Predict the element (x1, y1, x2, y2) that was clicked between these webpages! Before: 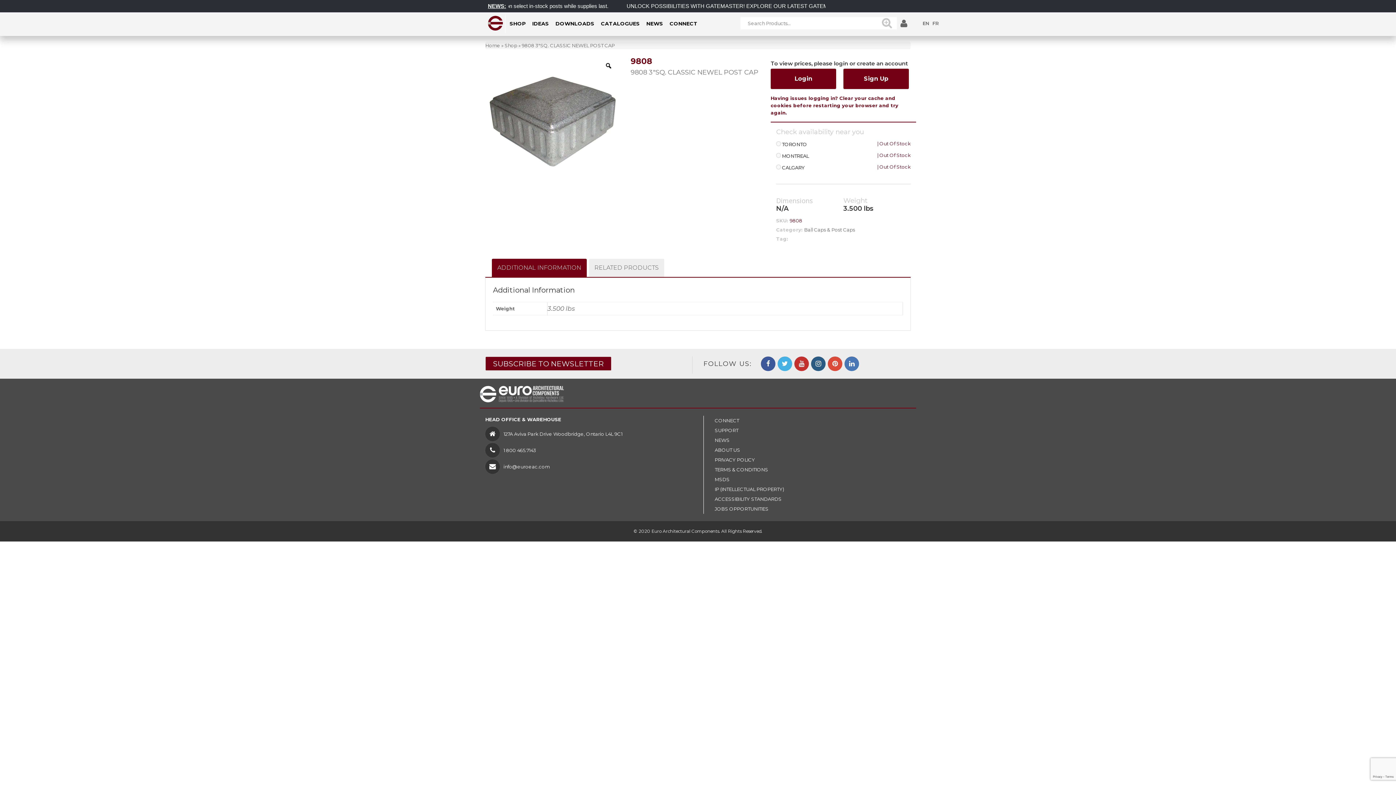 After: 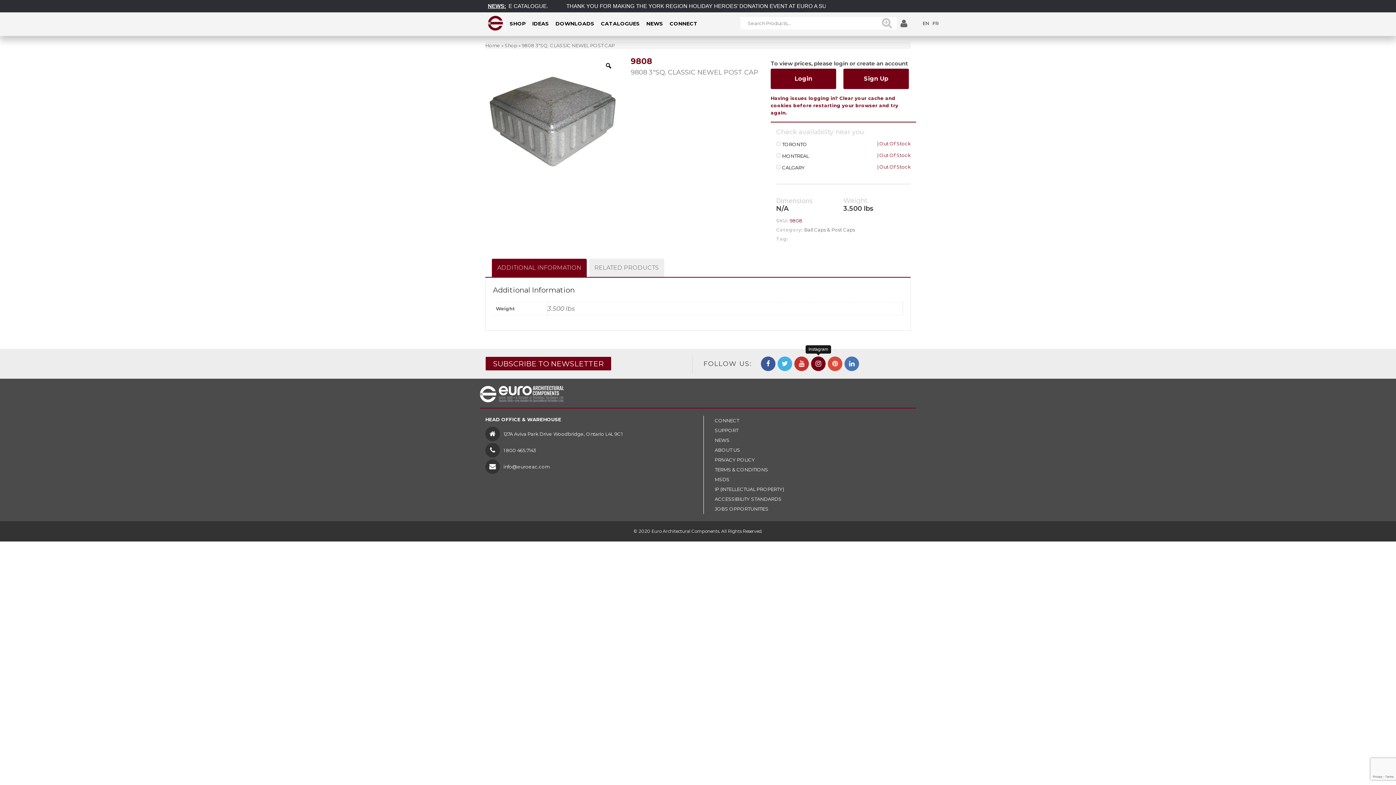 Action: bbox: (811, 356, 825, 371)